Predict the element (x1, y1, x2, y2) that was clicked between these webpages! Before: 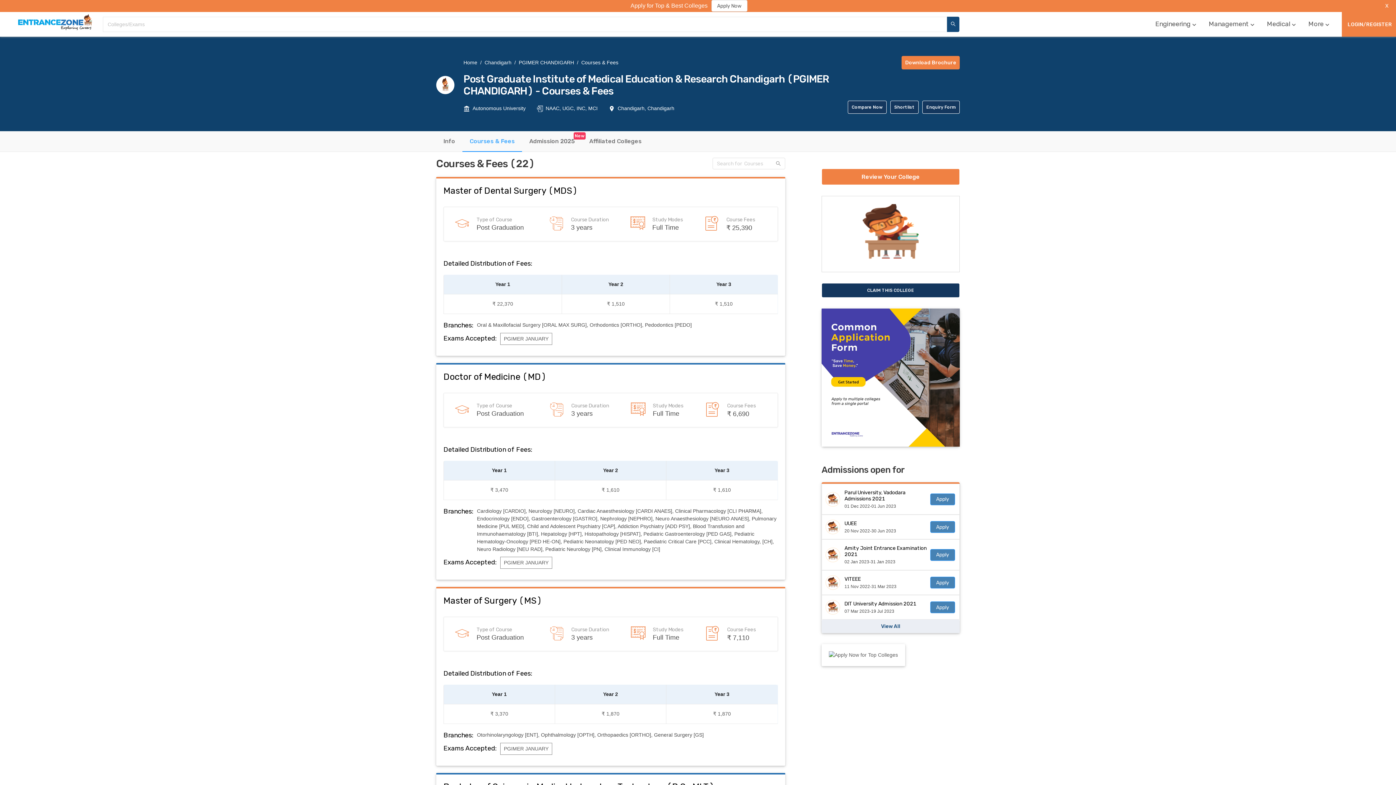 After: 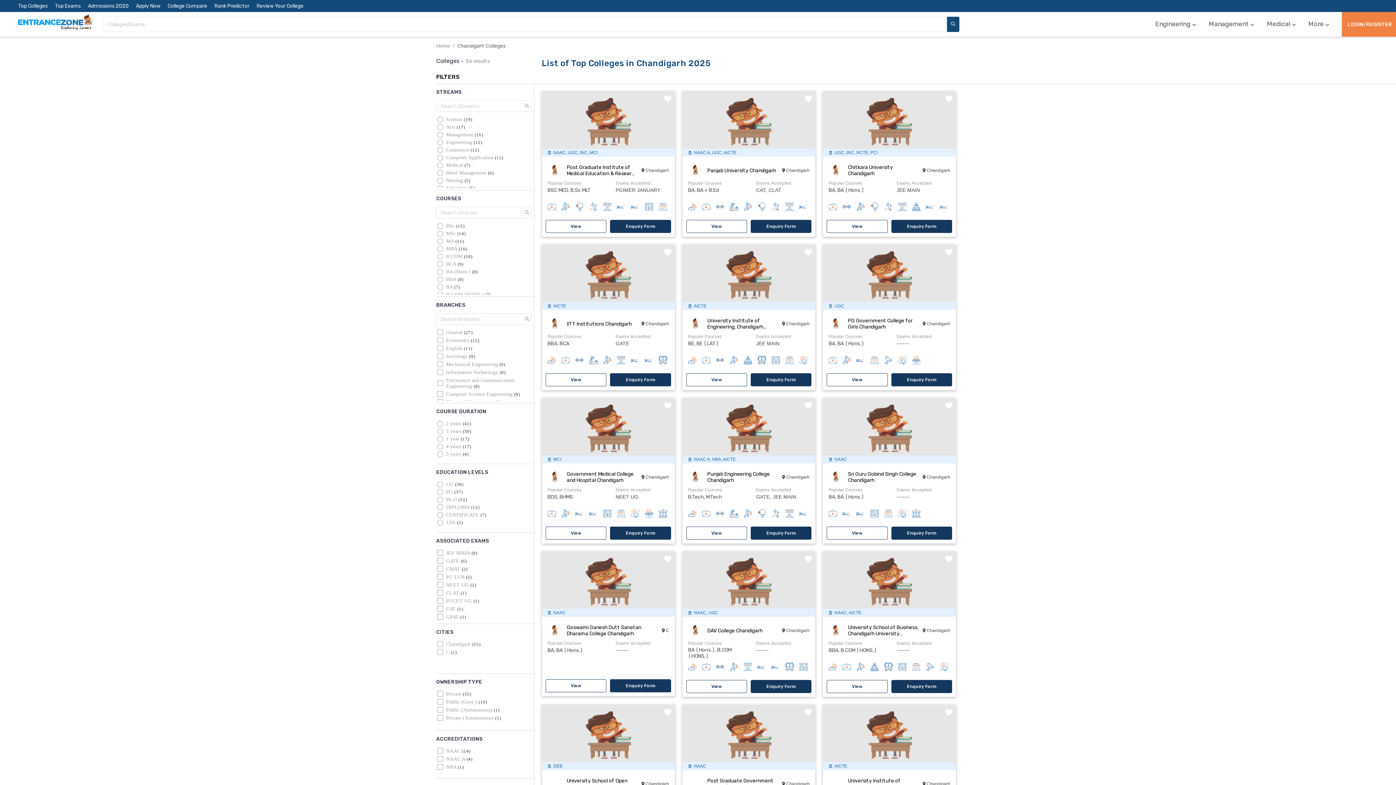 Action: label: Chandigarh bbox: (484, 59, 511, 65)